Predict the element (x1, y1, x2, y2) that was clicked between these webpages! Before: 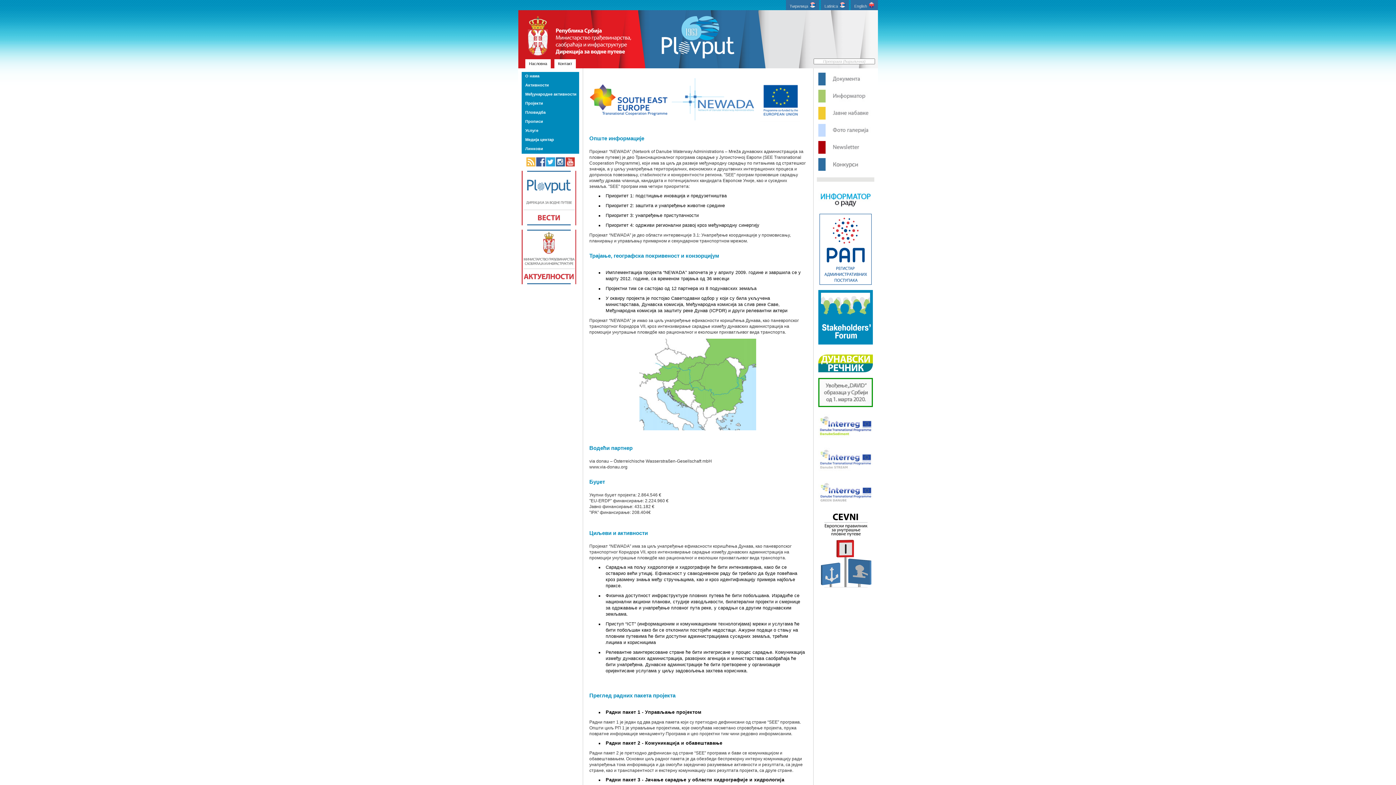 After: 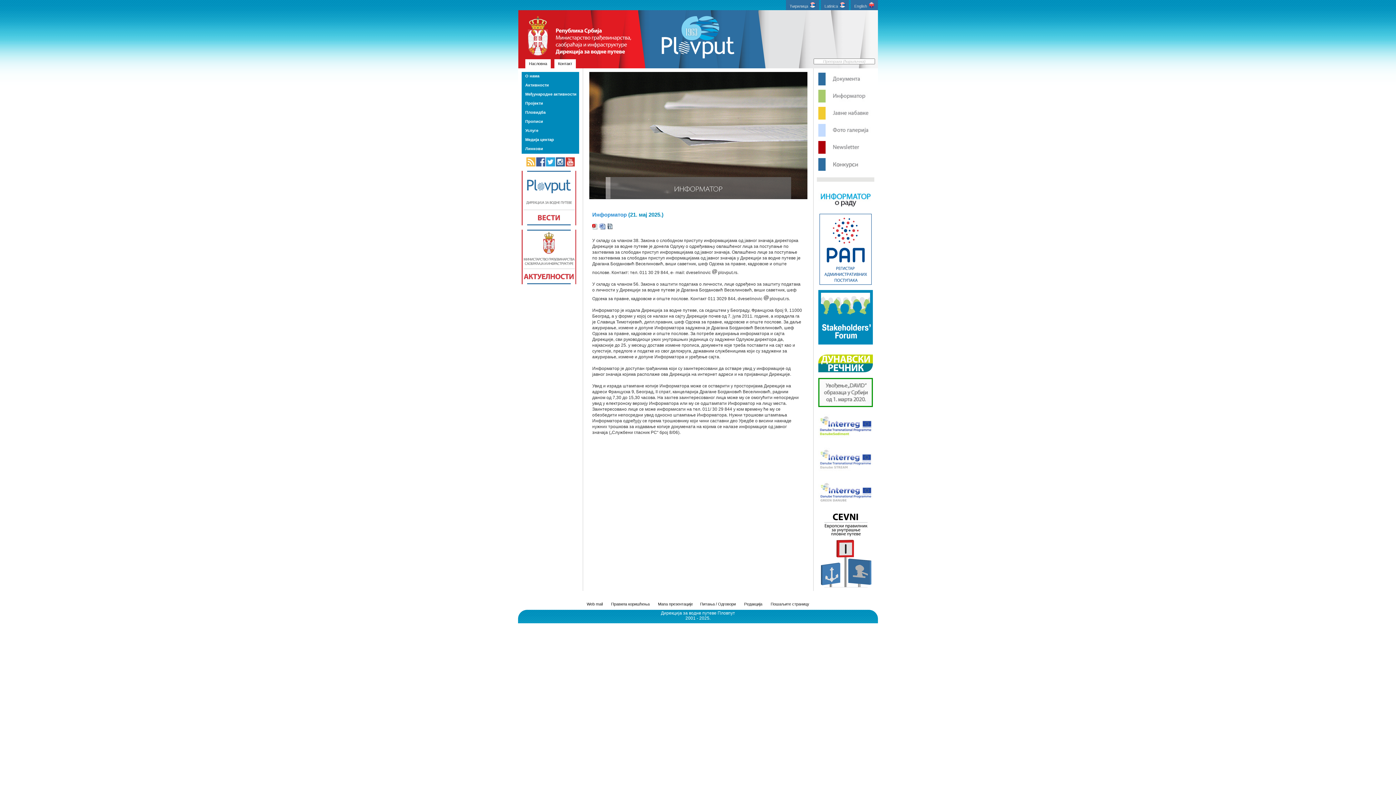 Action: label: 
 bbox: (818, 209, 873, 214)